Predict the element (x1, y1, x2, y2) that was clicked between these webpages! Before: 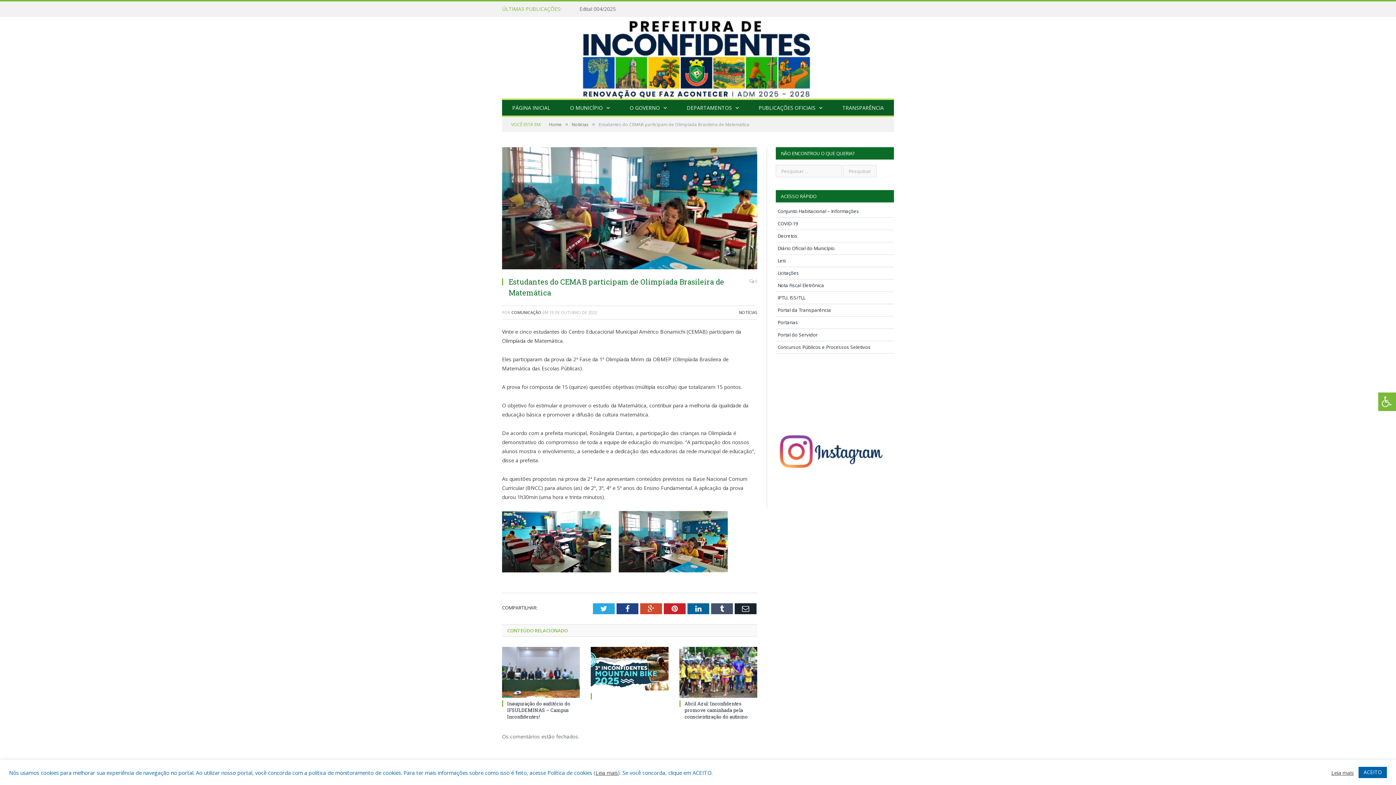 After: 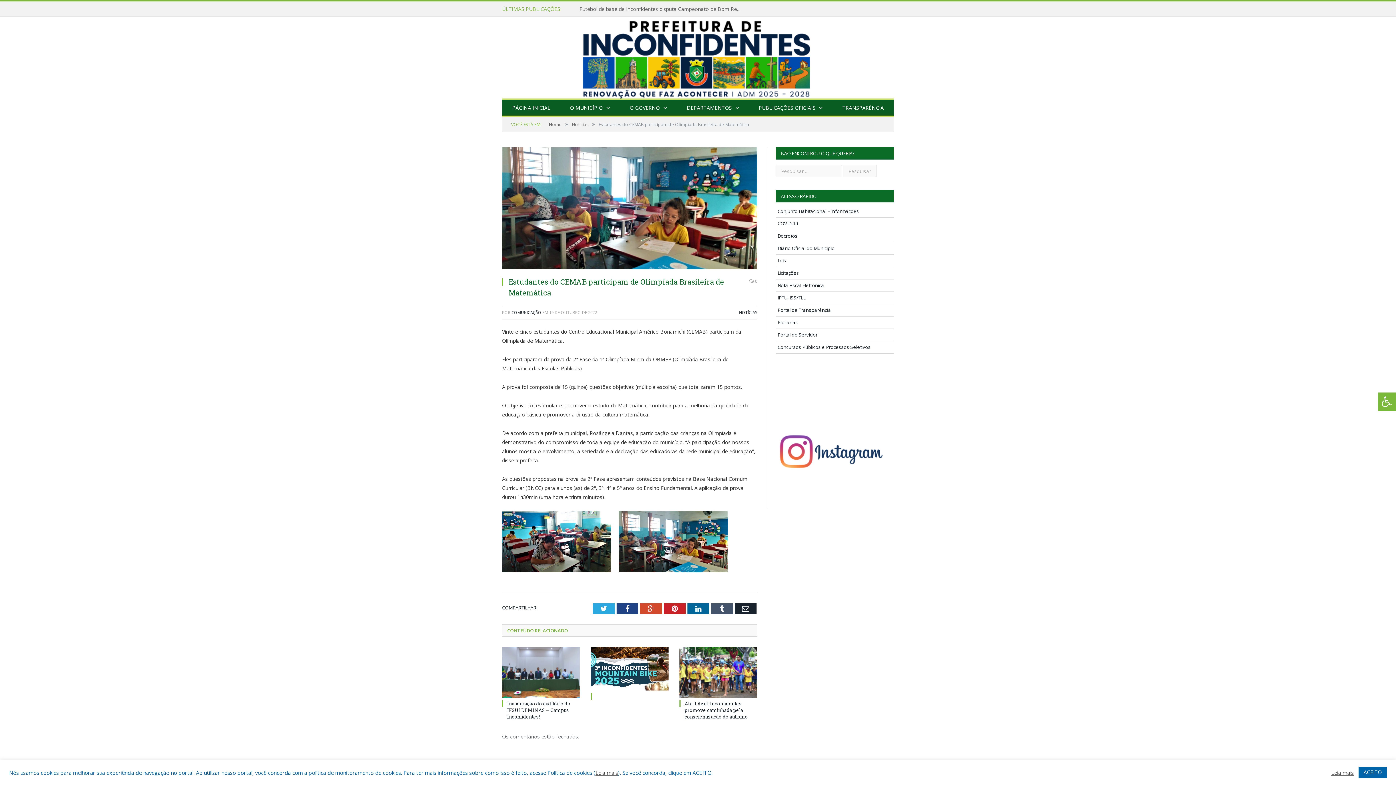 Action: bbox: (776, 475, 893, 482)